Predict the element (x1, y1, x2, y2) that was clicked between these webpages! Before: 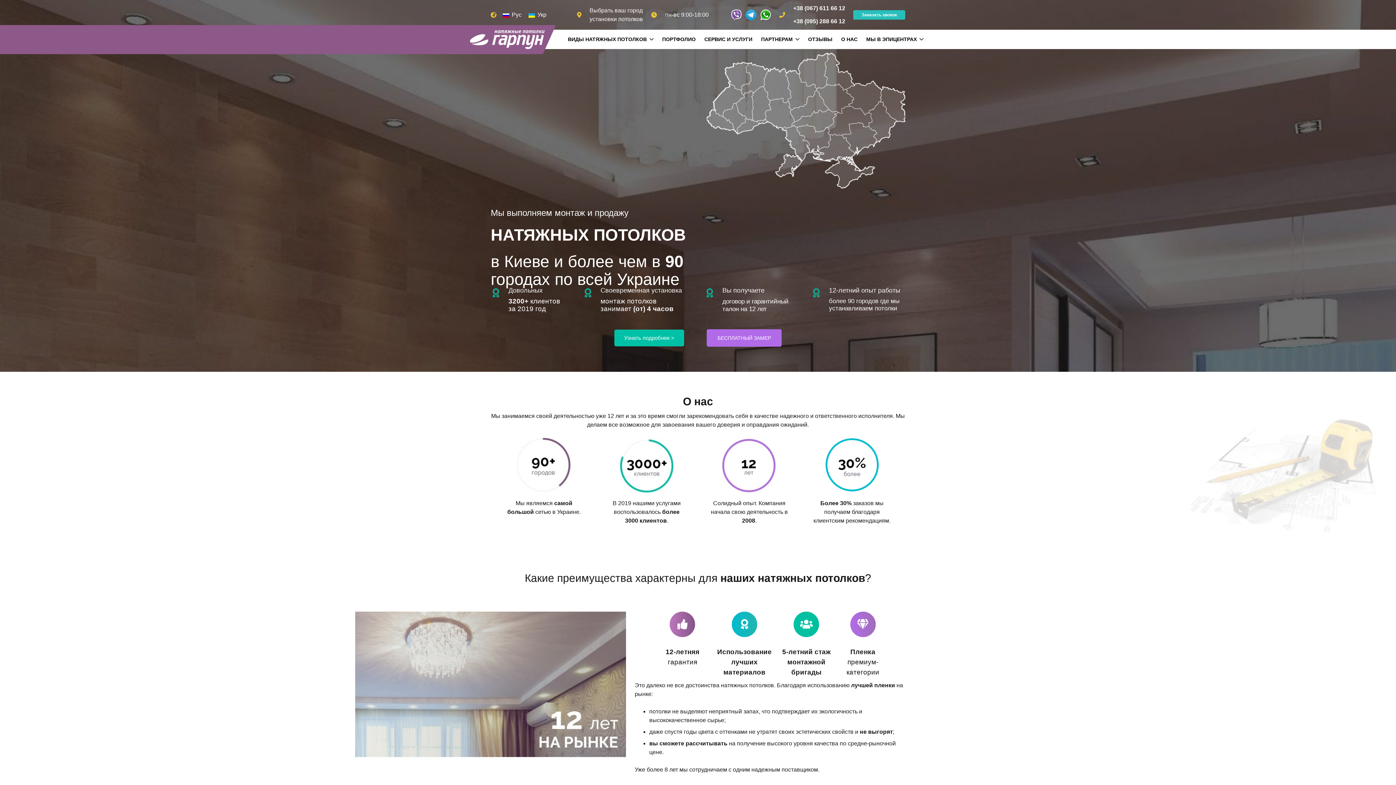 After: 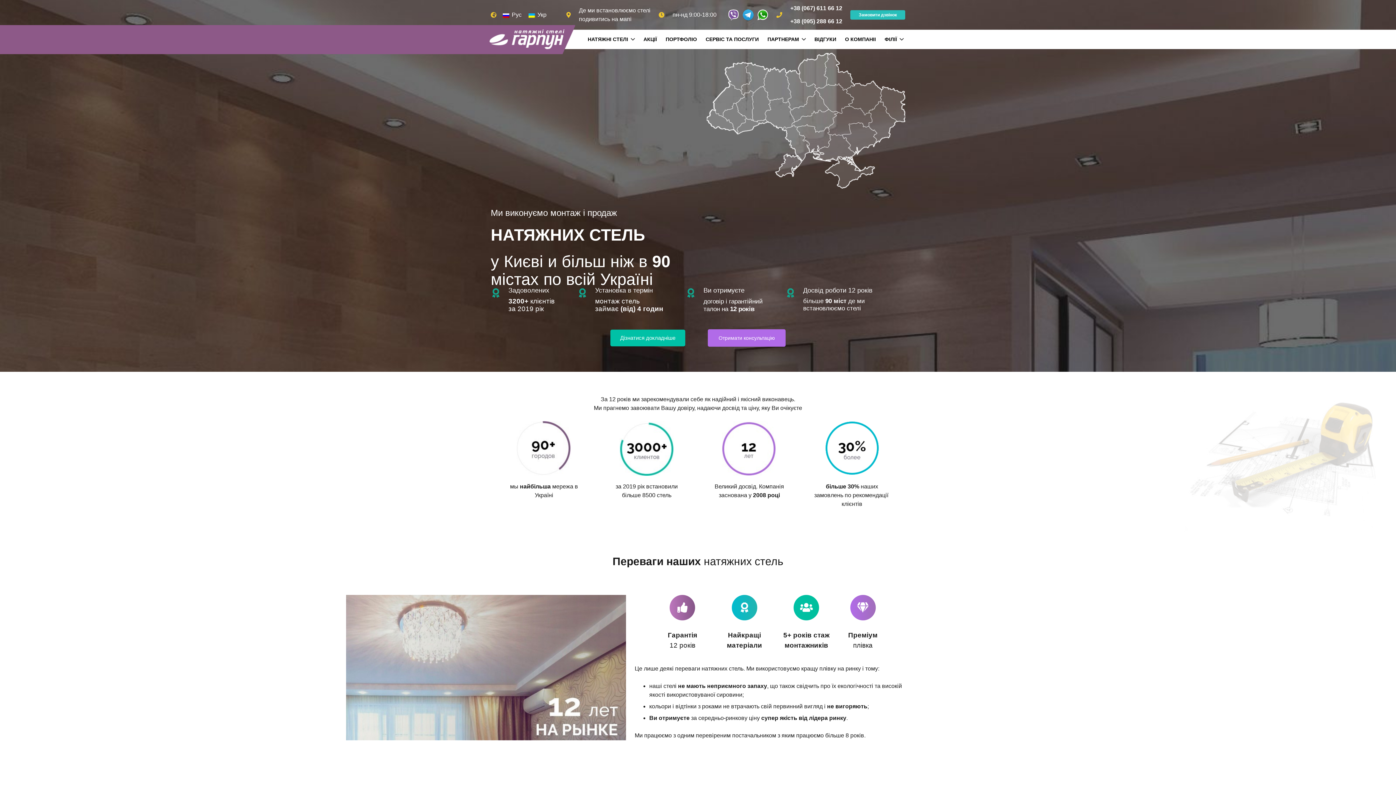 Action: bbox: (528, 11, 546, 17) label: Укр